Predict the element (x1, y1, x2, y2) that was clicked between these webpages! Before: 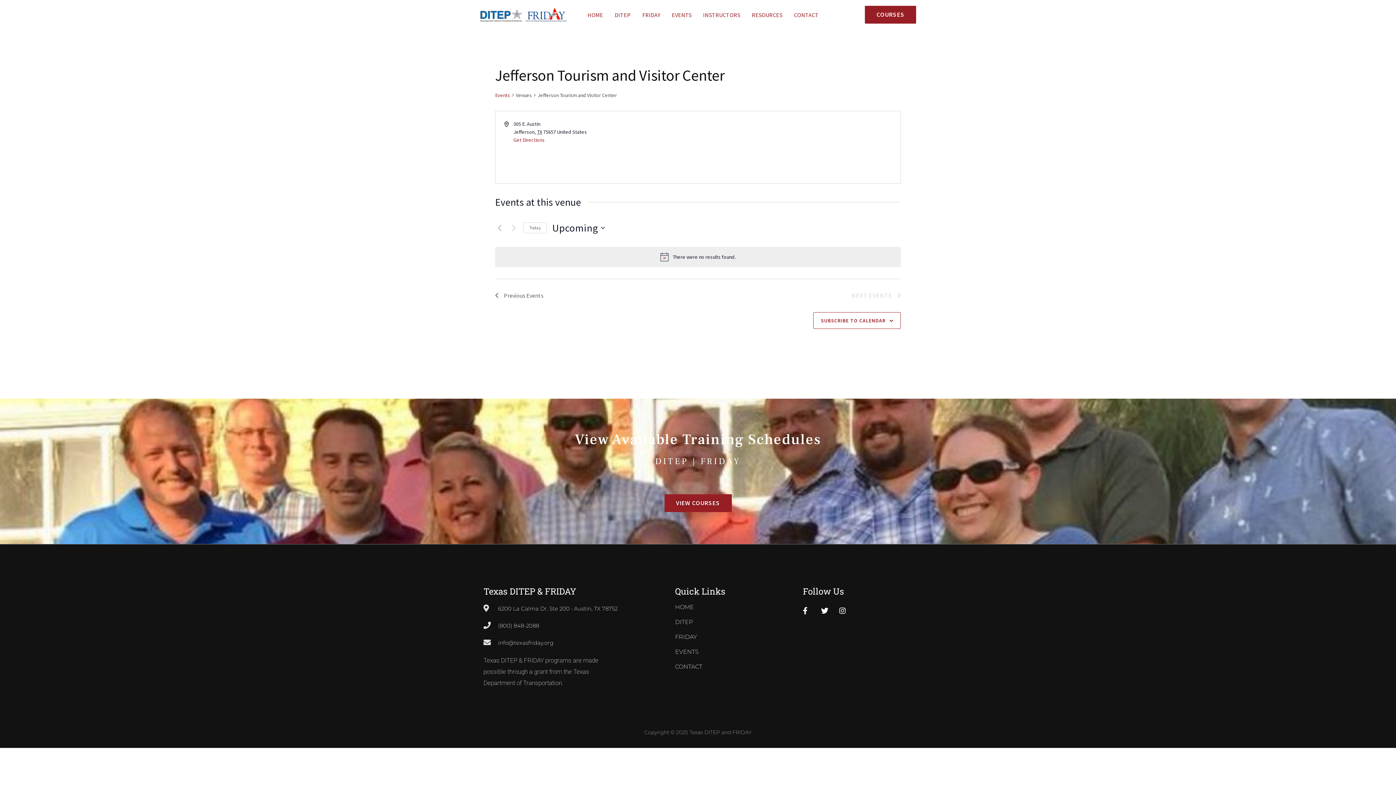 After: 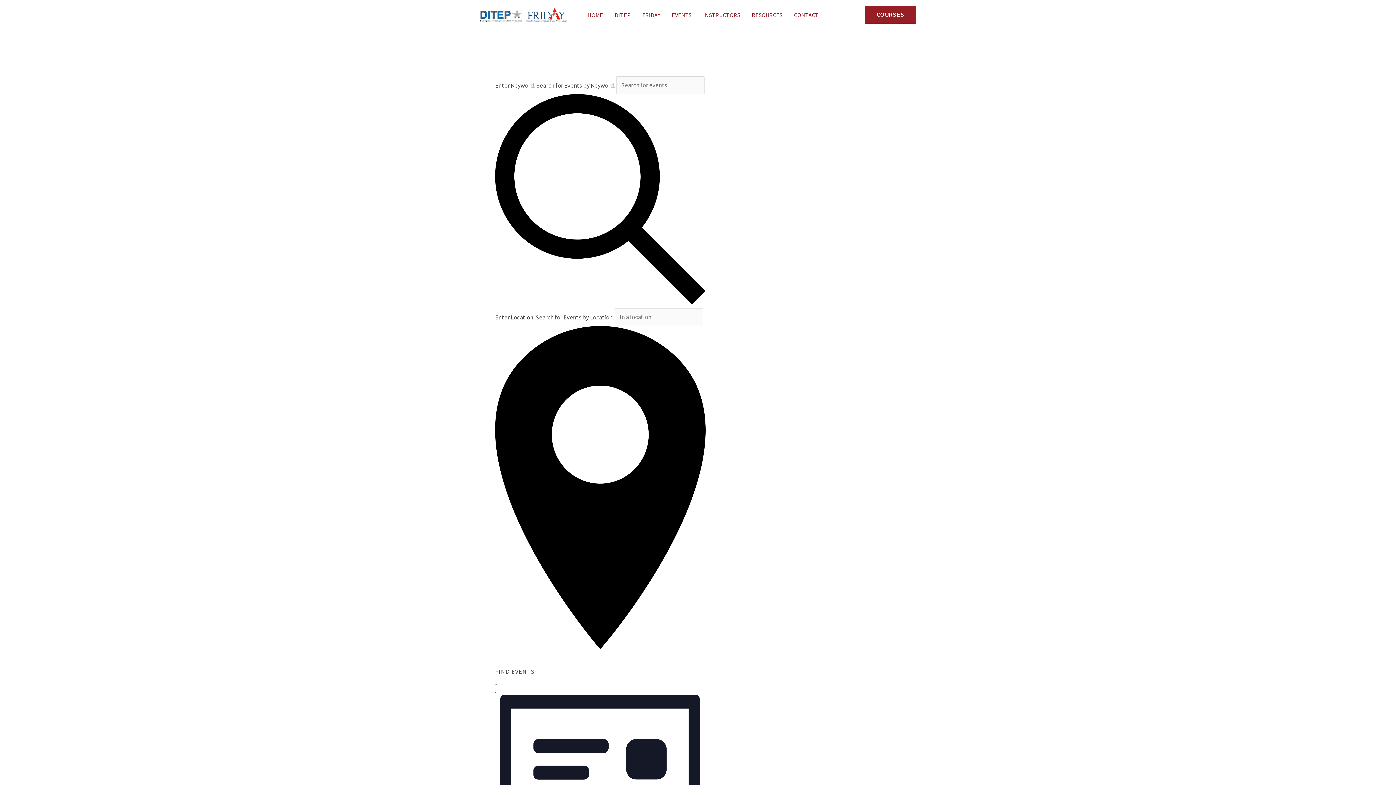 Action: label: Events bbox: (495, 91, 510, 99)